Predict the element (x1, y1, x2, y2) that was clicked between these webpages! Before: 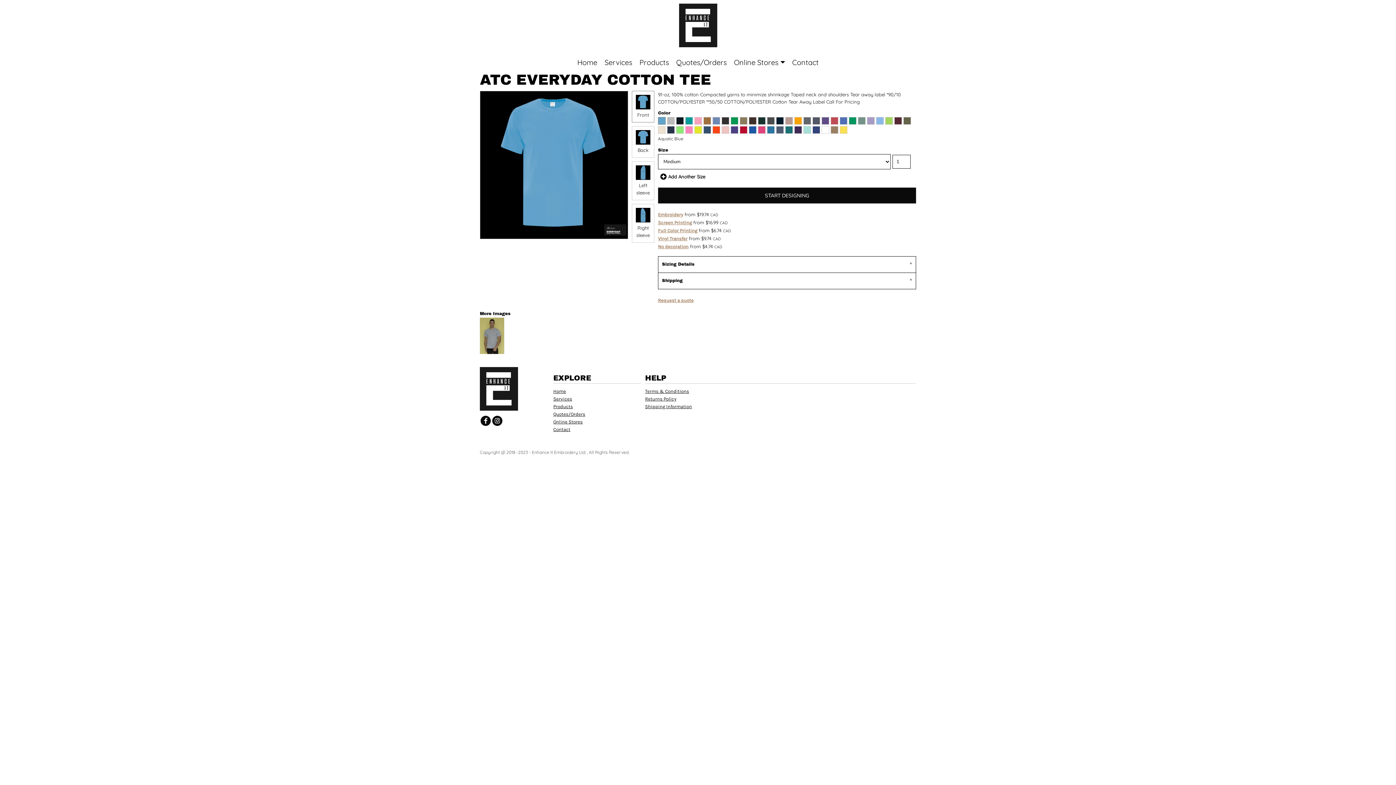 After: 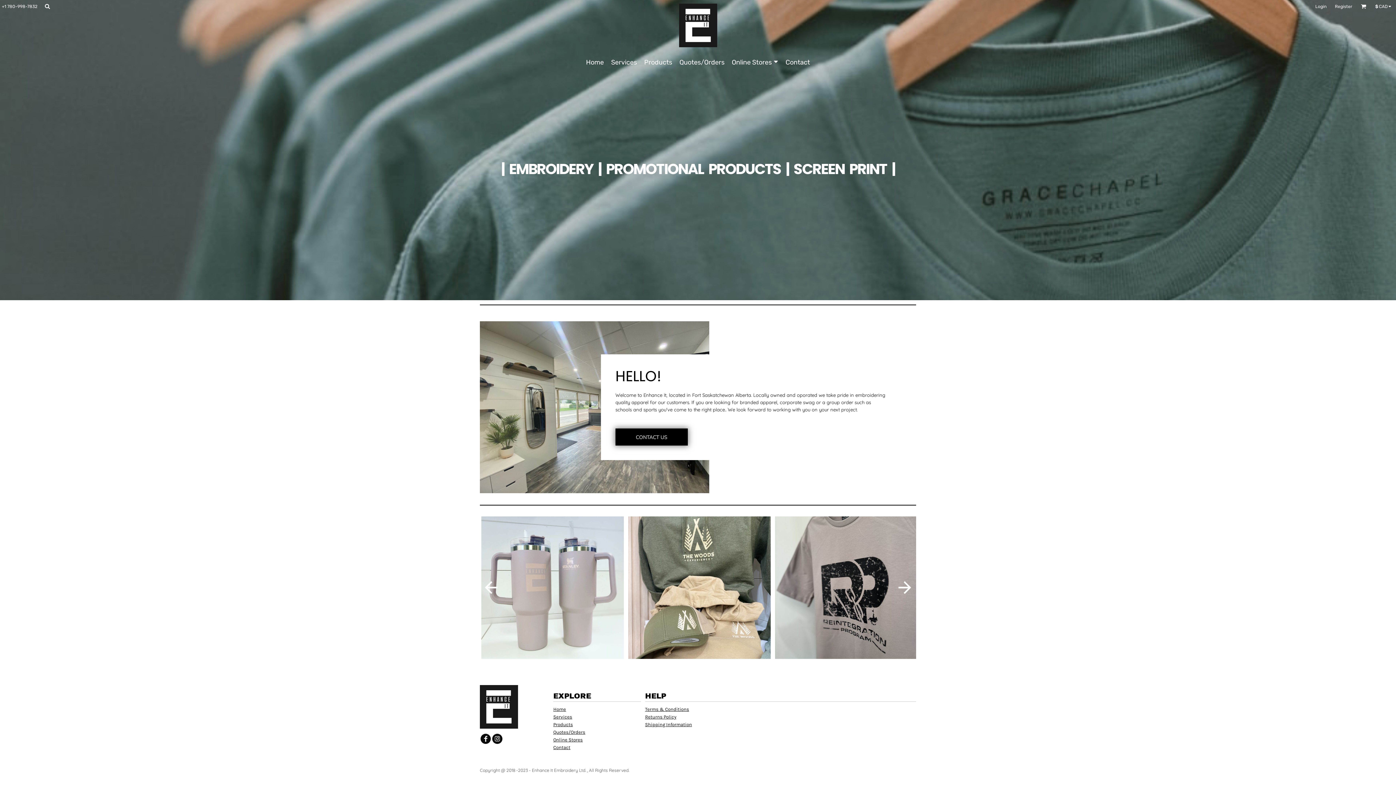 Action: bbox: (480, 379, 518, 396)